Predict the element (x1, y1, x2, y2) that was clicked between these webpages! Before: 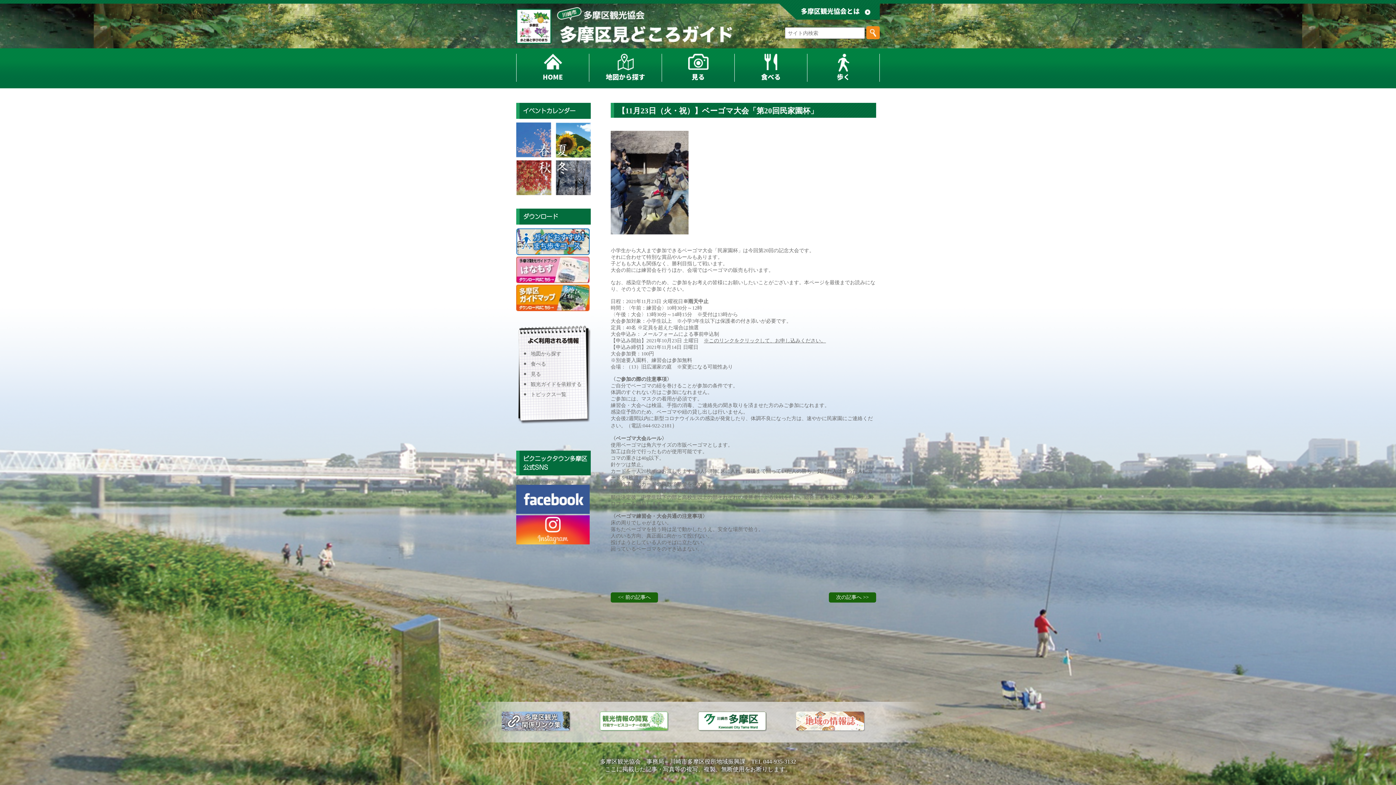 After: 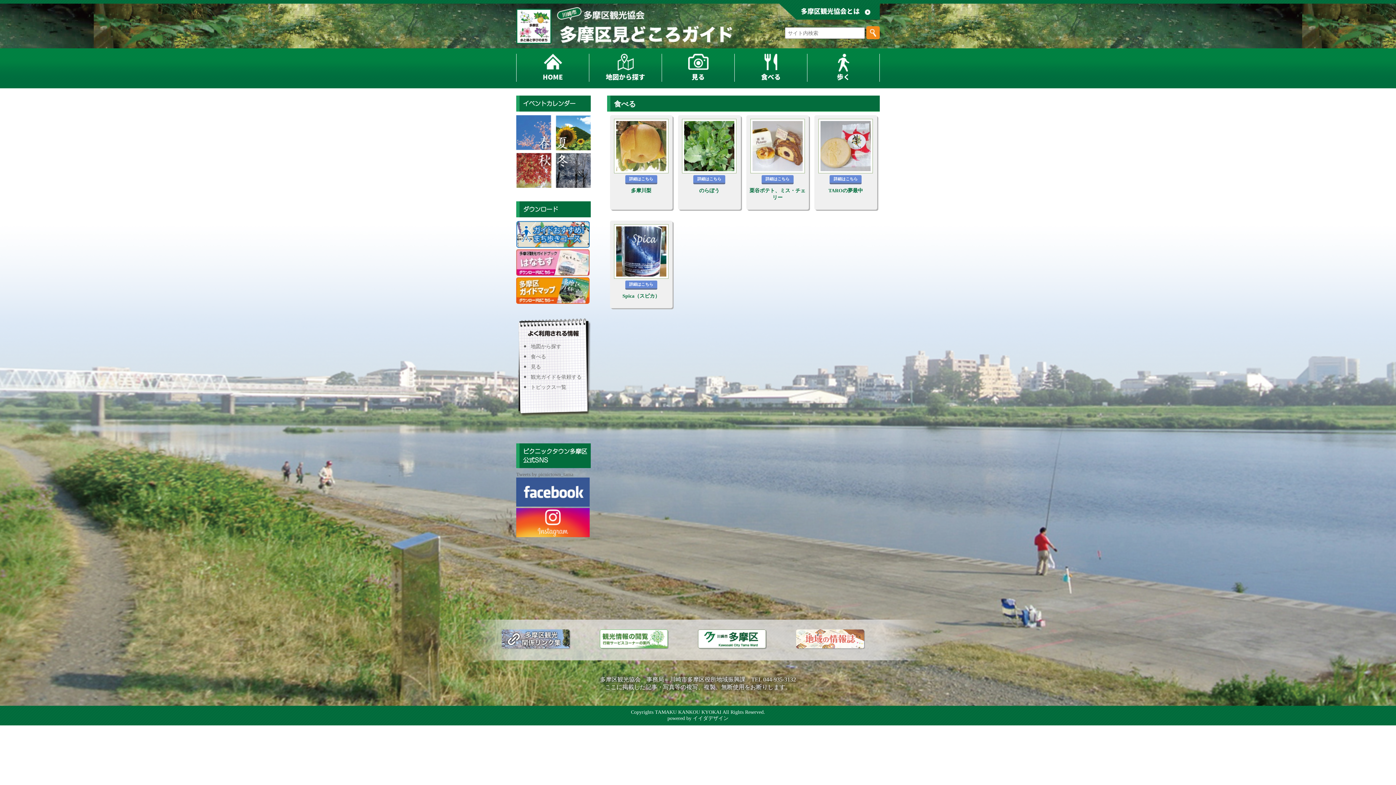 Action: bbox: (530, 361, 546, 366) label: 食べる